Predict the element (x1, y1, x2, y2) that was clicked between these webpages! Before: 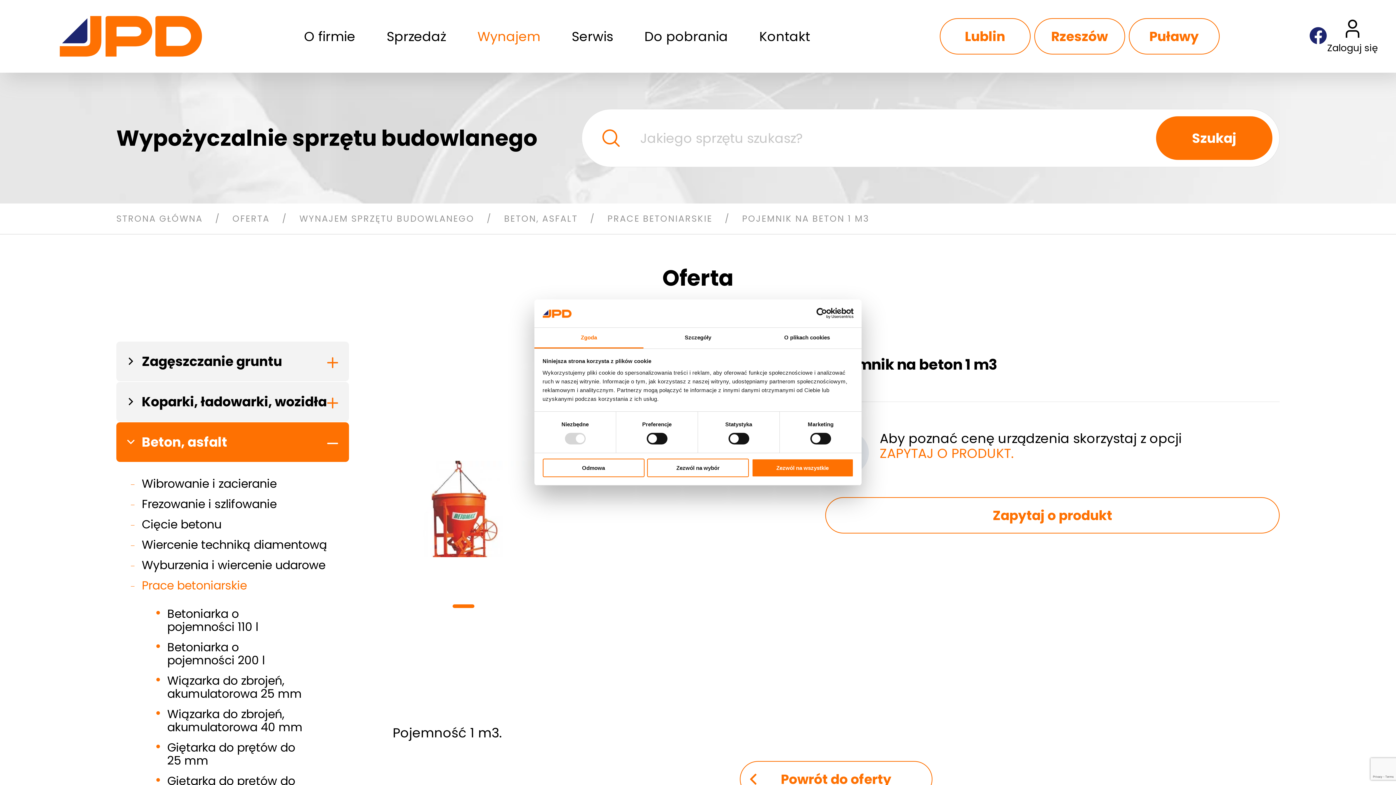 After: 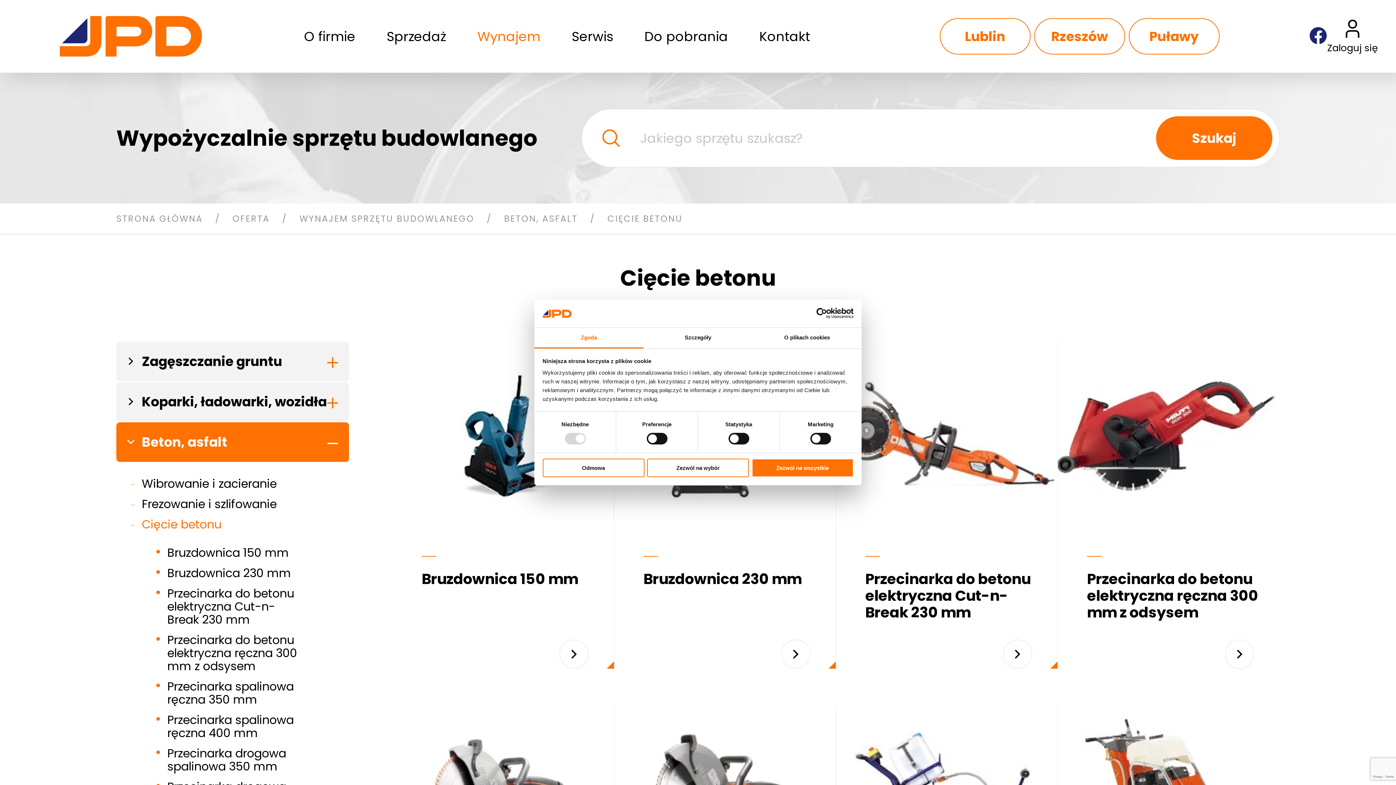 Action: label: Cięcie betonu bbox: (141, 518, 327, 531)